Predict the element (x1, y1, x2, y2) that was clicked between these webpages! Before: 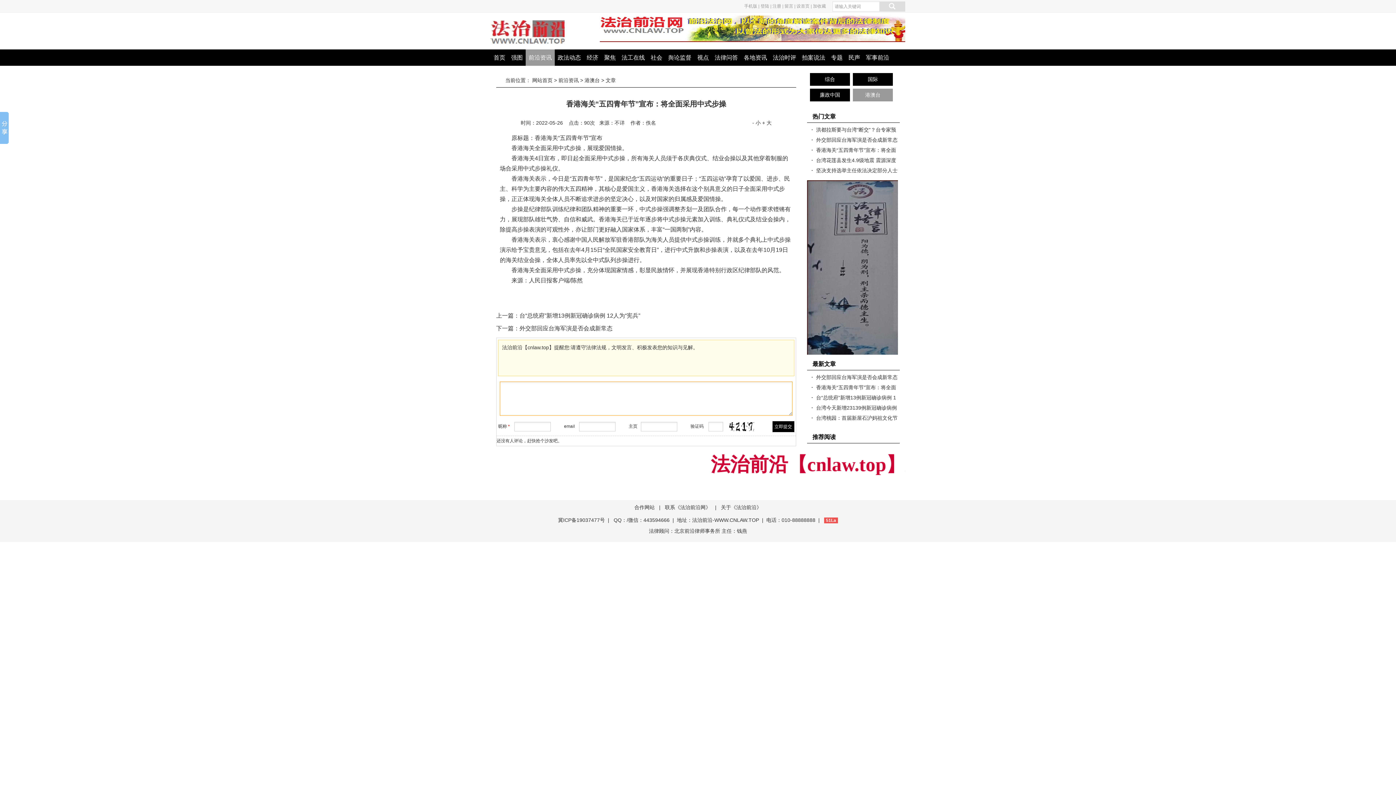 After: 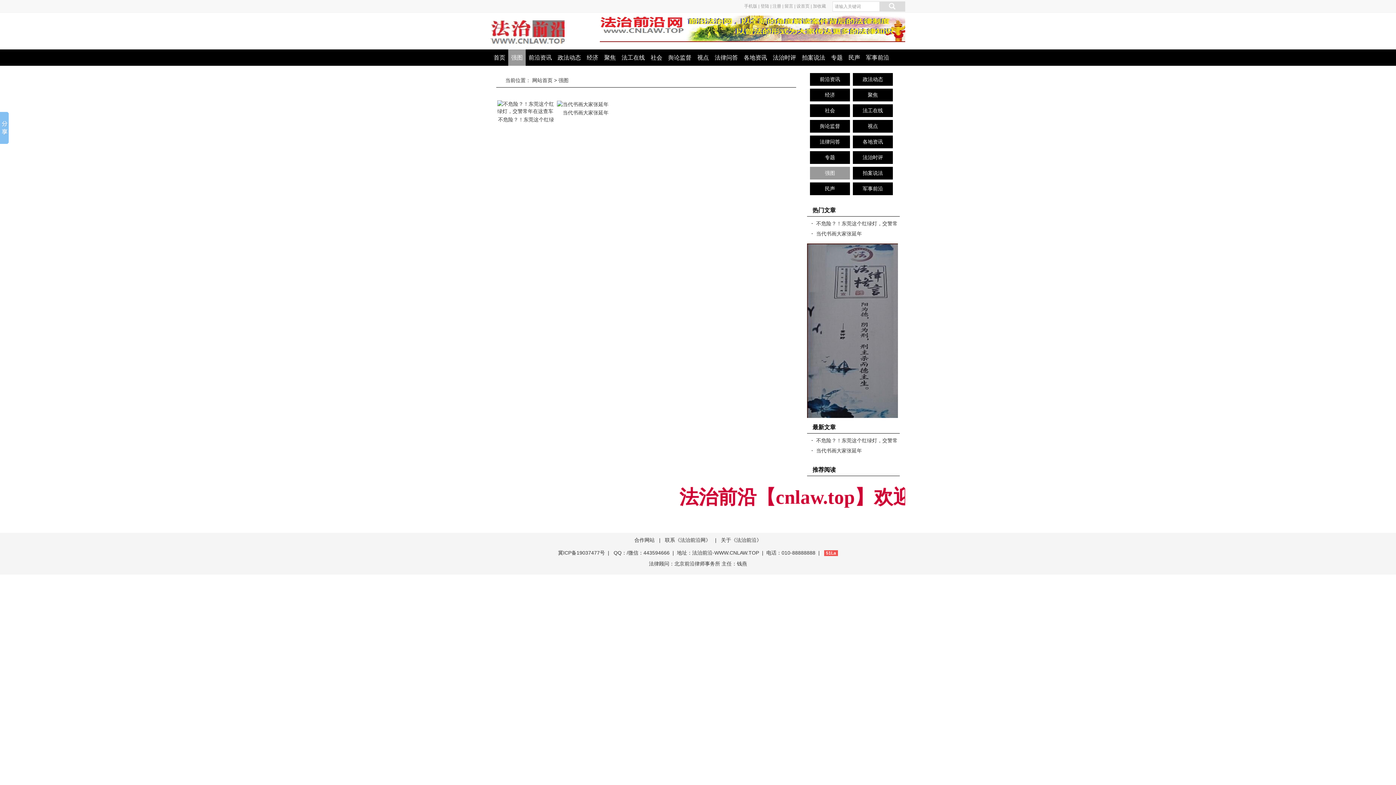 Action: bbox: (508, 49, 525, 65) label: 强图